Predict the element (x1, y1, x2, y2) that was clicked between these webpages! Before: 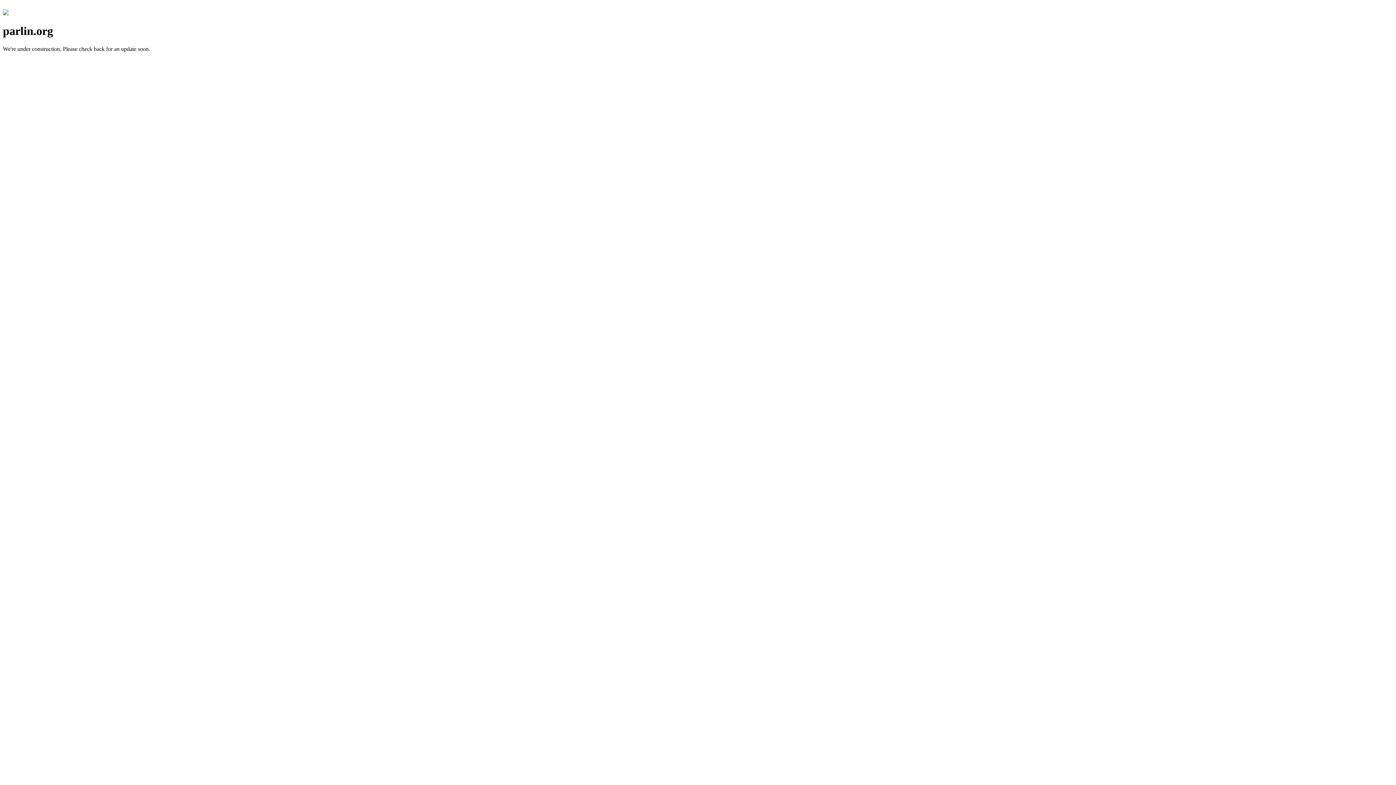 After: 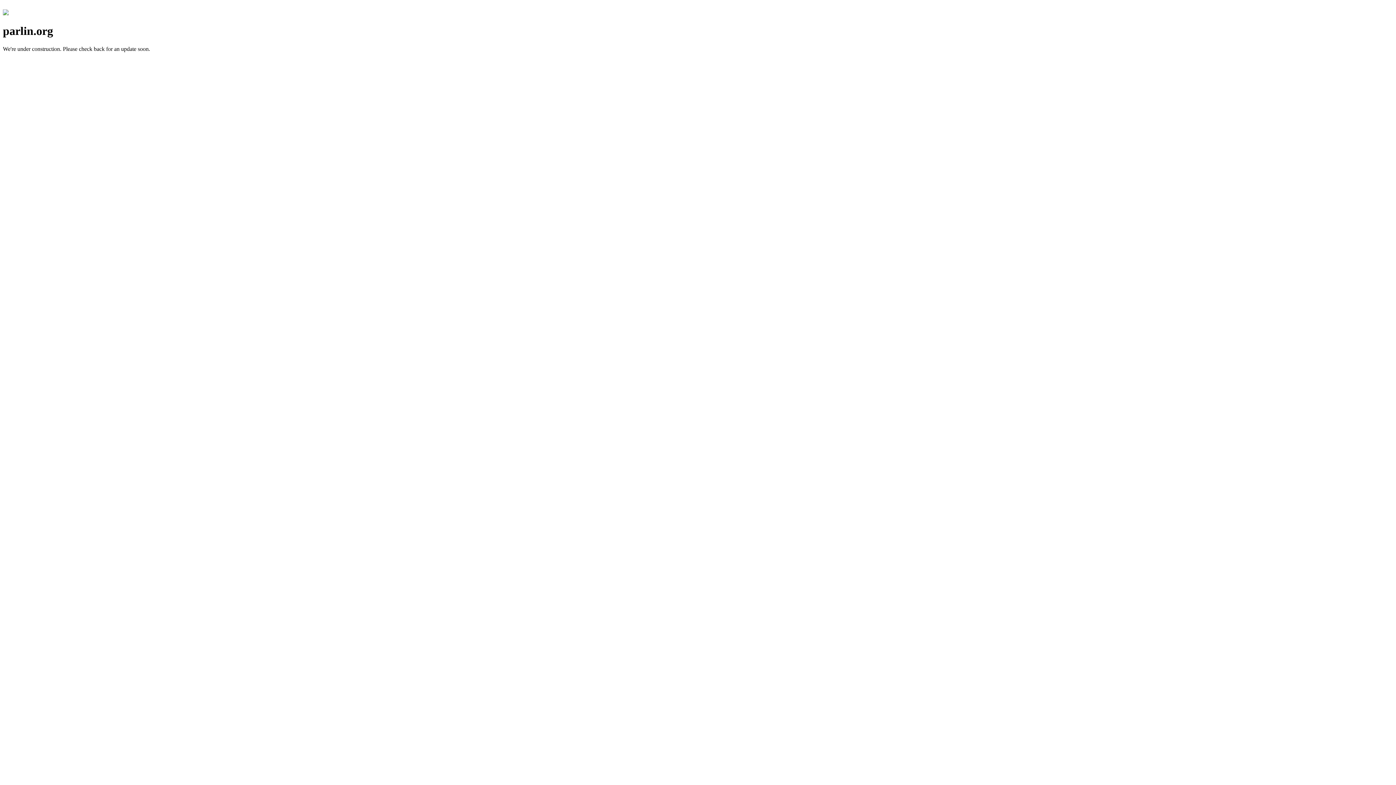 Action: bbox: (2, 10, 8, 16)